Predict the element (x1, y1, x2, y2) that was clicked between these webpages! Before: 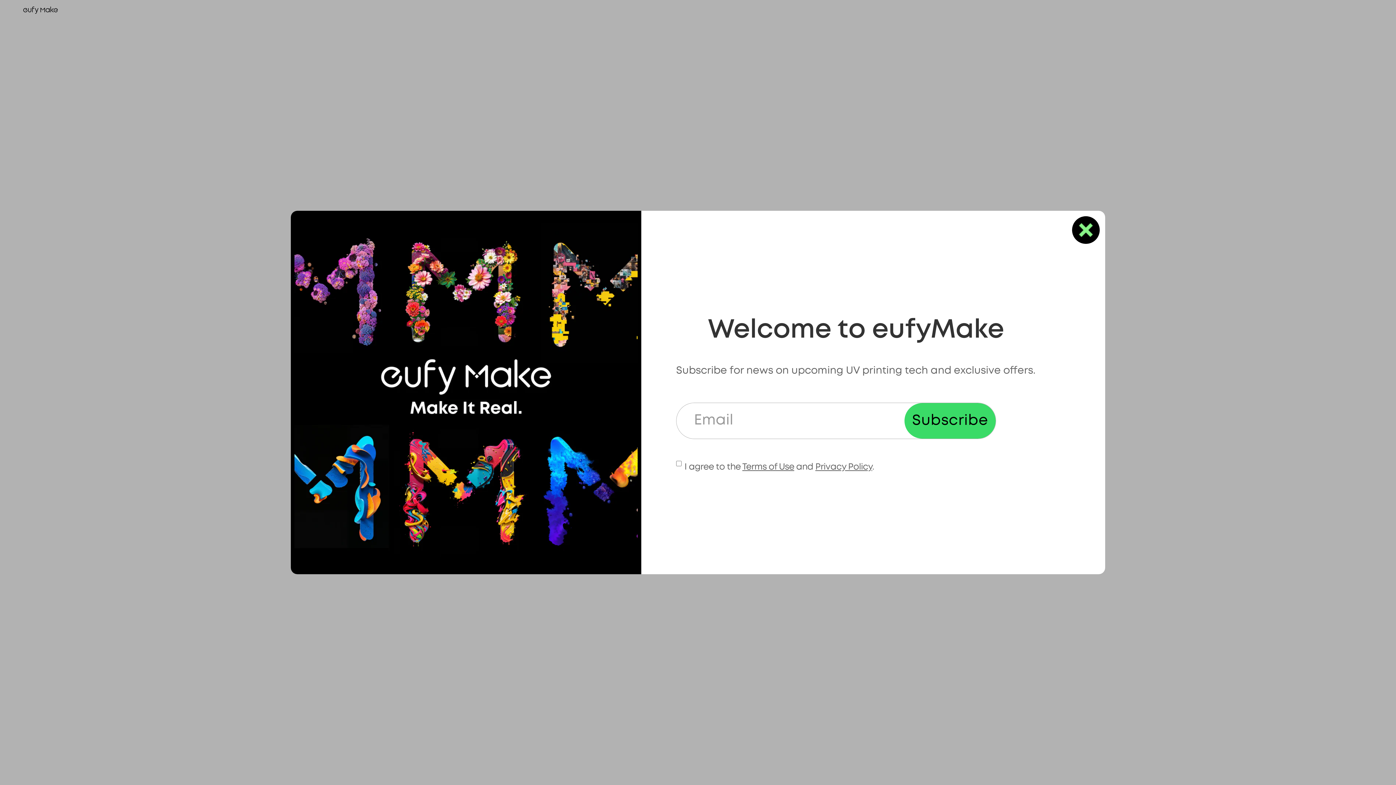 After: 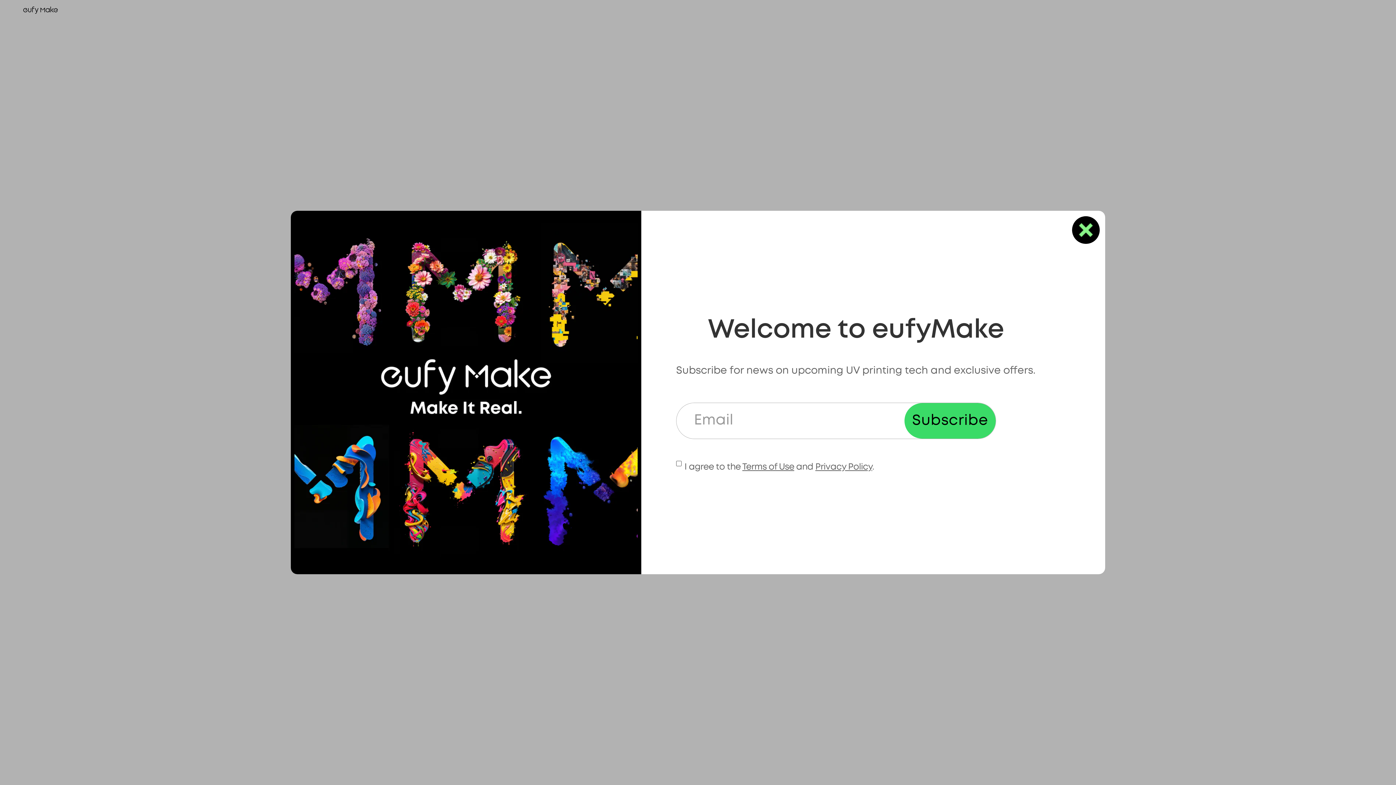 Action: bbox: (742, 463, 794, 471) label: Terms of Use